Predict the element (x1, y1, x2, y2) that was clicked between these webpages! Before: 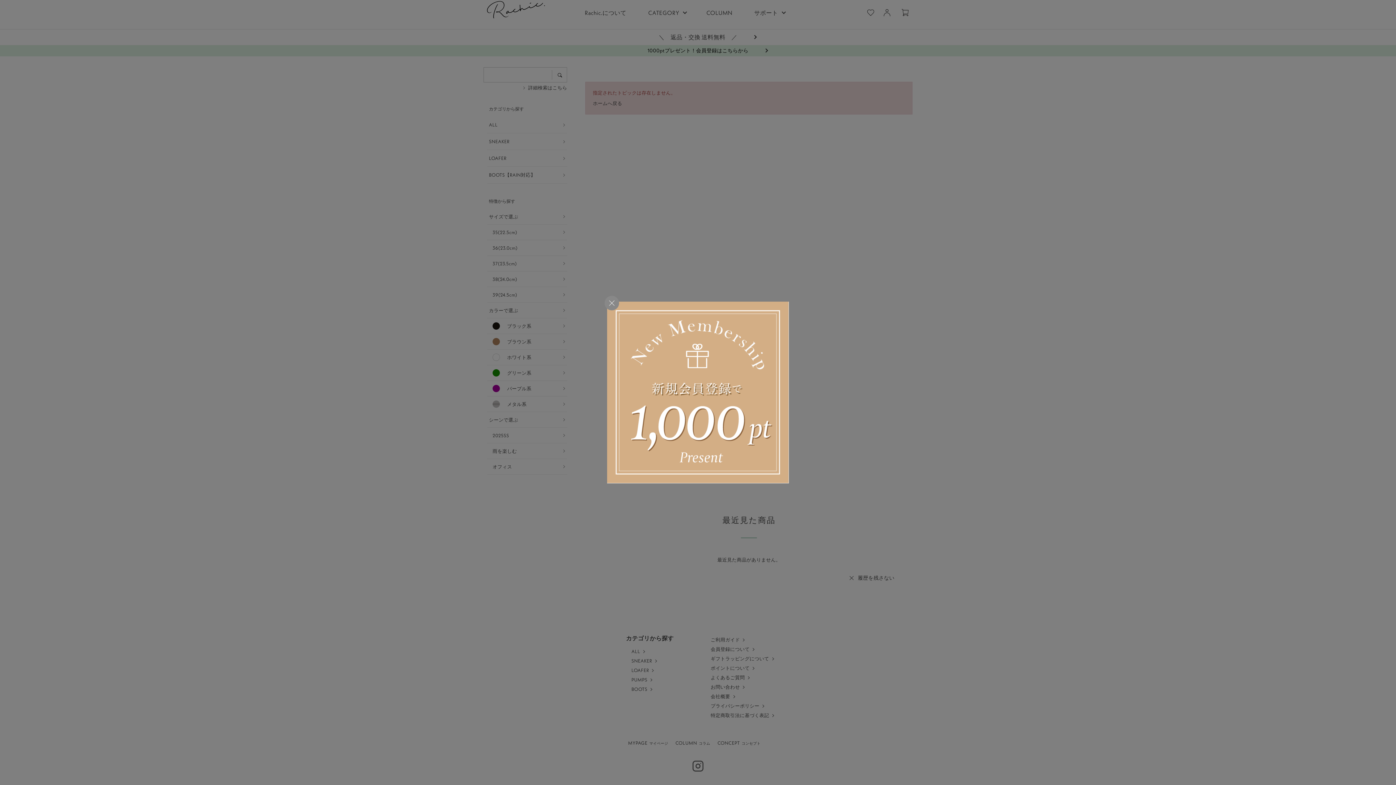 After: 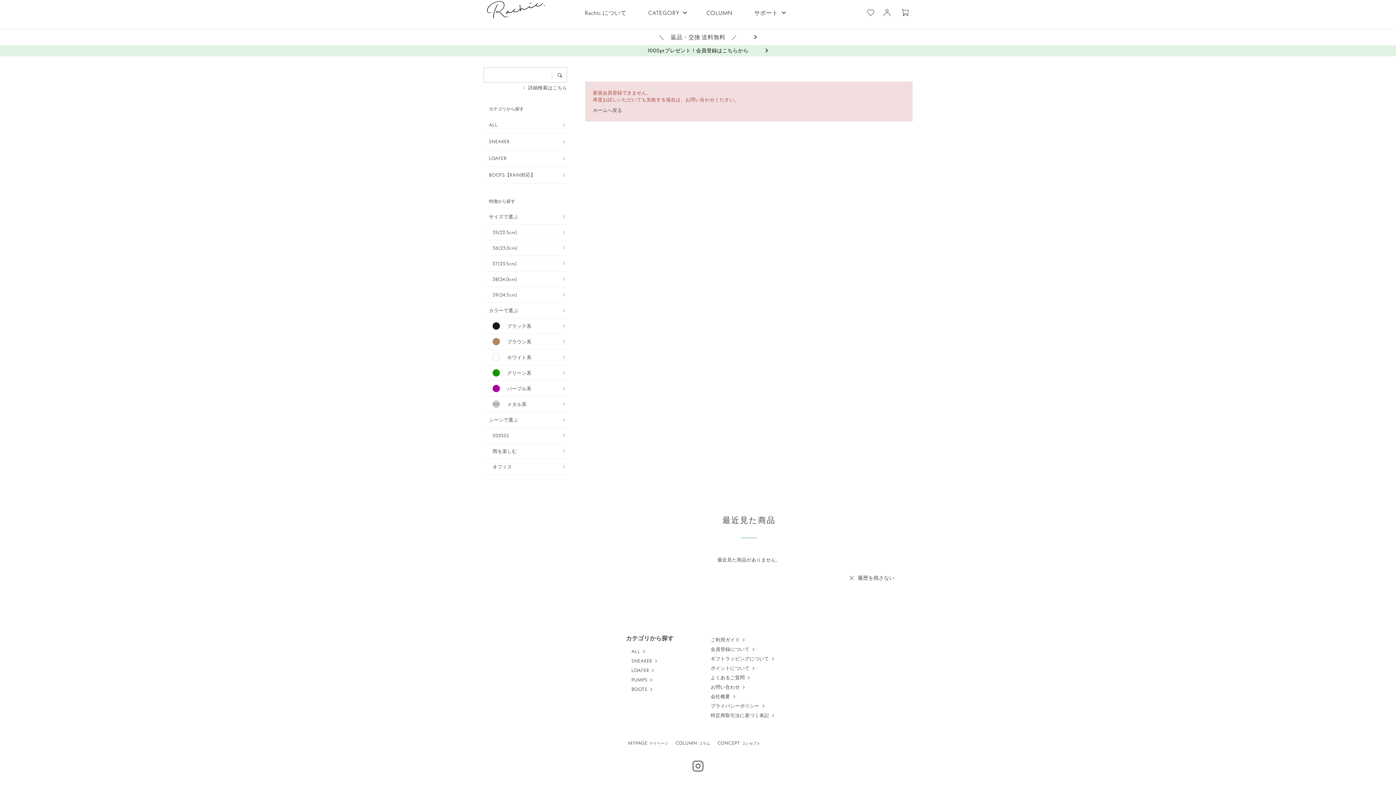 Action: bbox: (607, 301, 789, 483)